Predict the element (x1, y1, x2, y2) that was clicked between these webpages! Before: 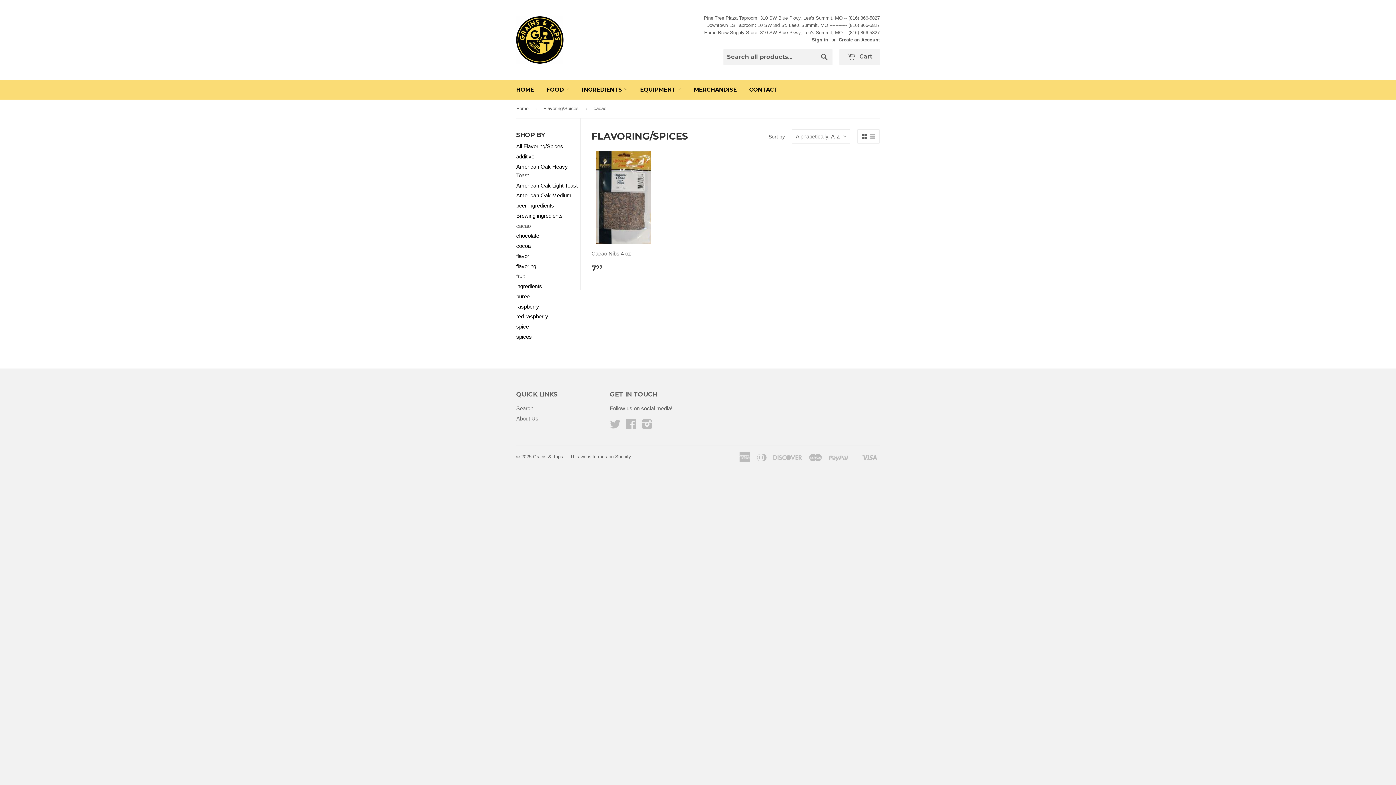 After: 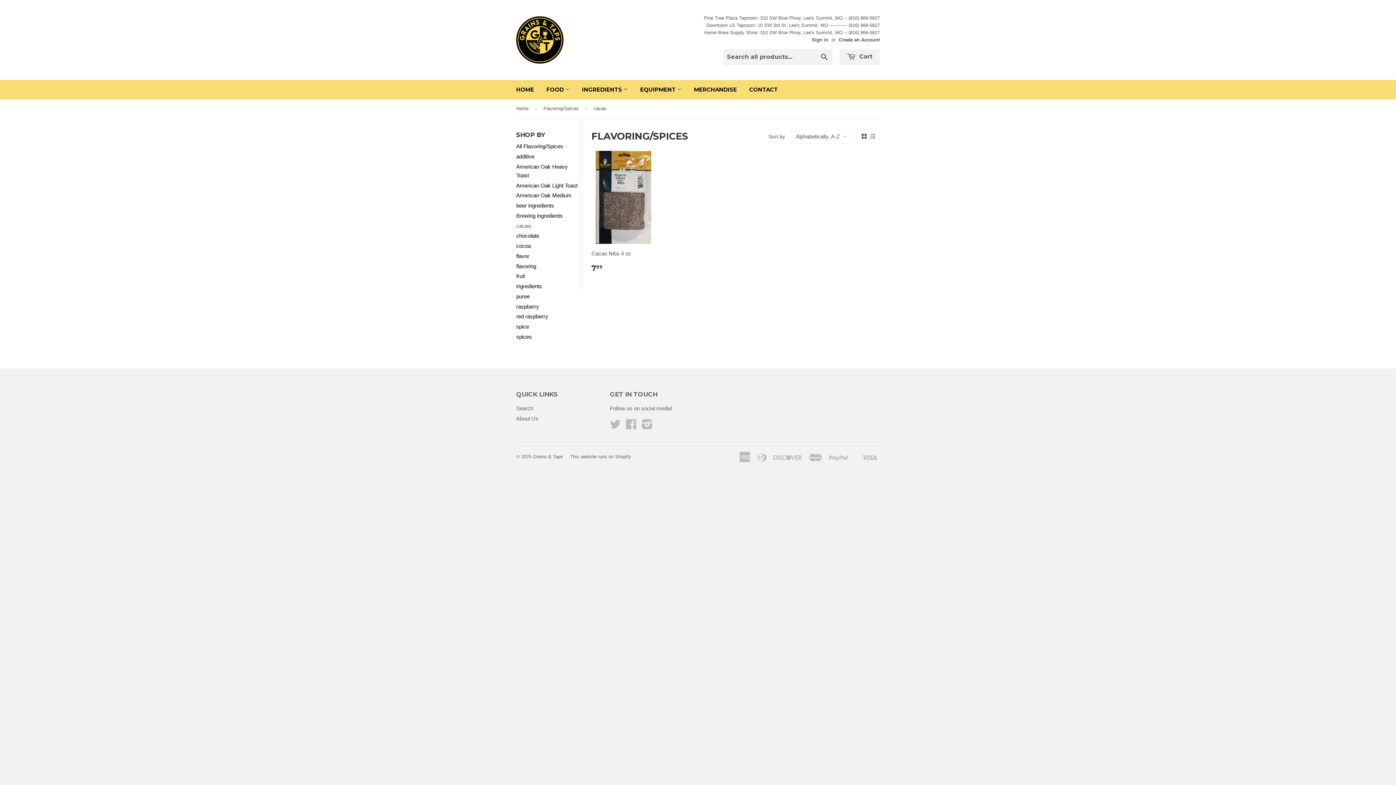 Action: bbox: (861, 133, 866, 138)